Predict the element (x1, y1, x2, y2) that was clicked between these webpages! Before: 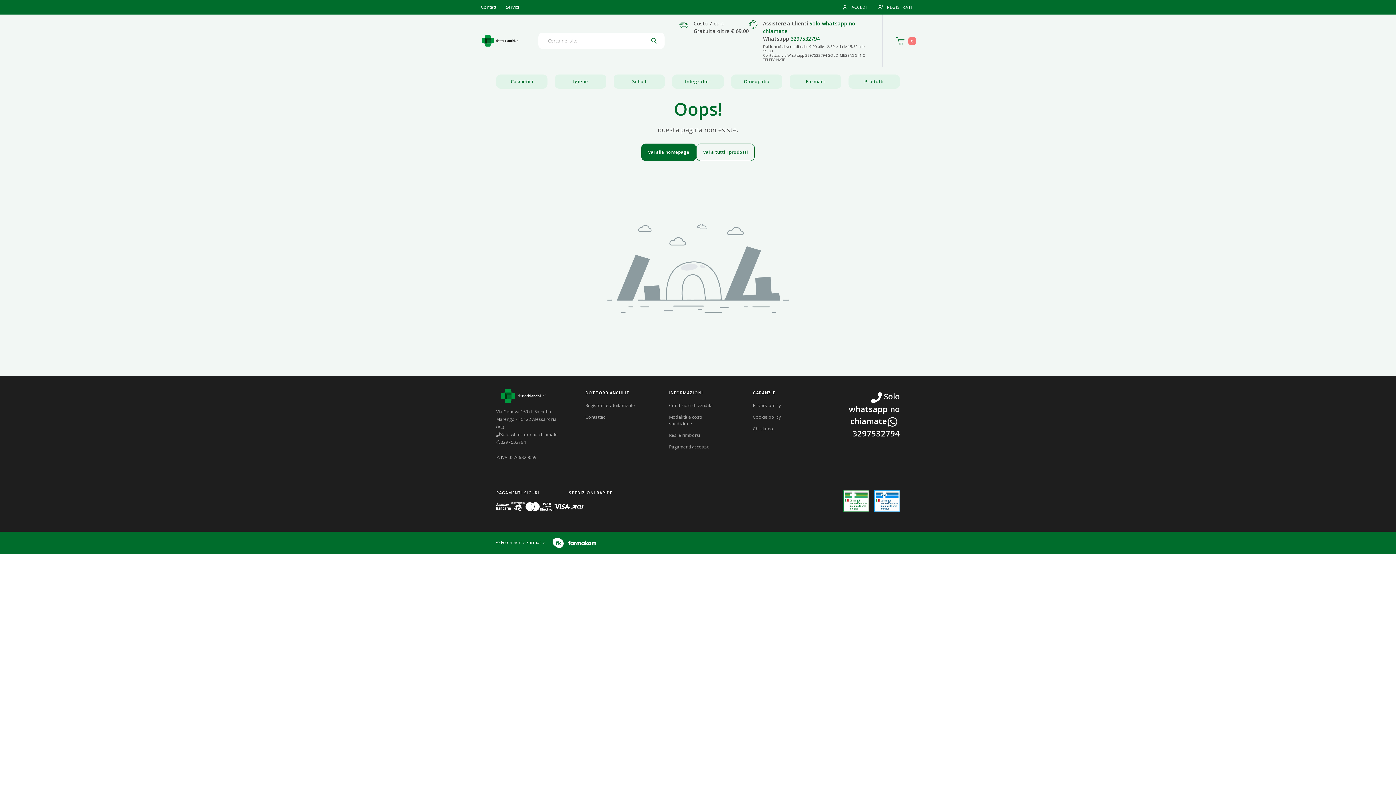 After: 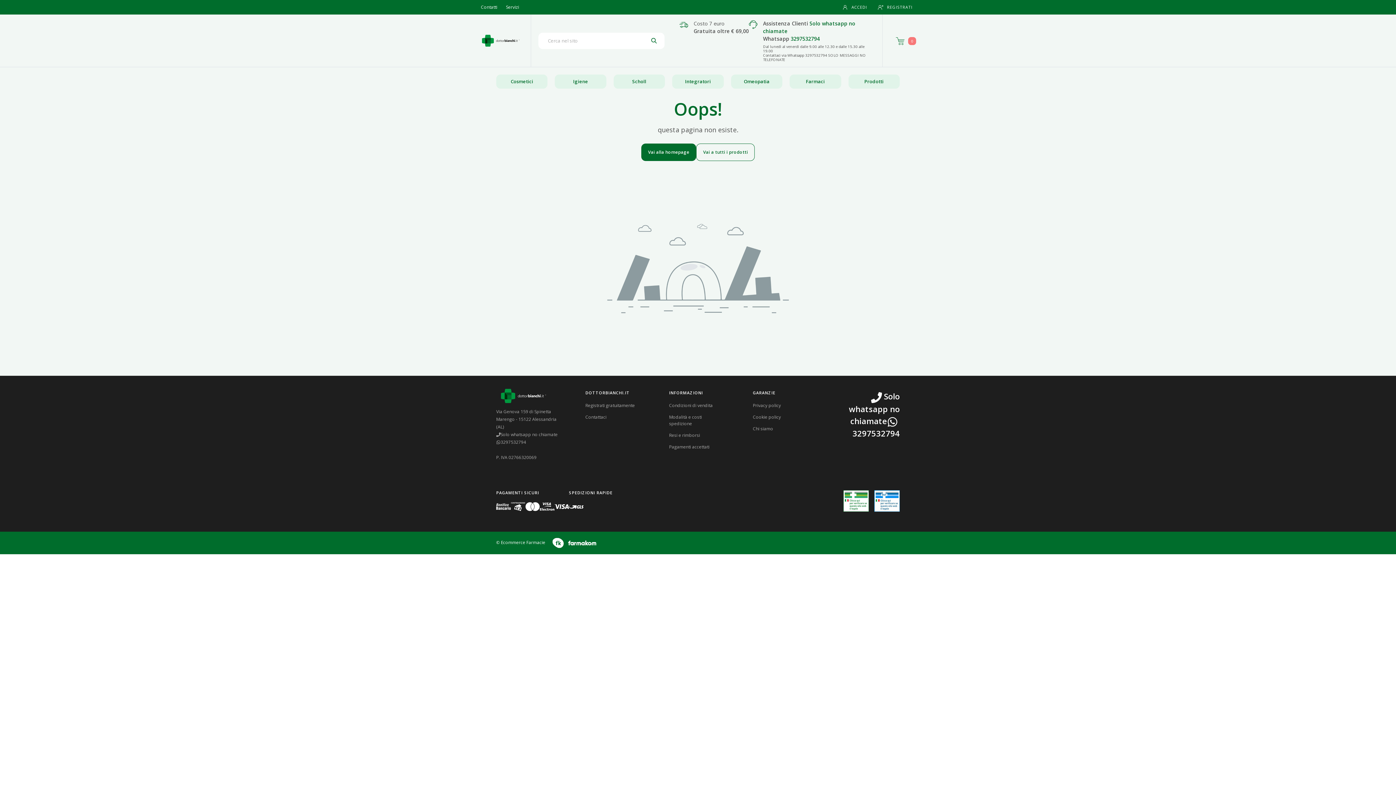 Action: bbox: (874, 490, 900, 511) label: Guarda la nostra autorizzazione ministeriale per la vendita di farmaci veterinari